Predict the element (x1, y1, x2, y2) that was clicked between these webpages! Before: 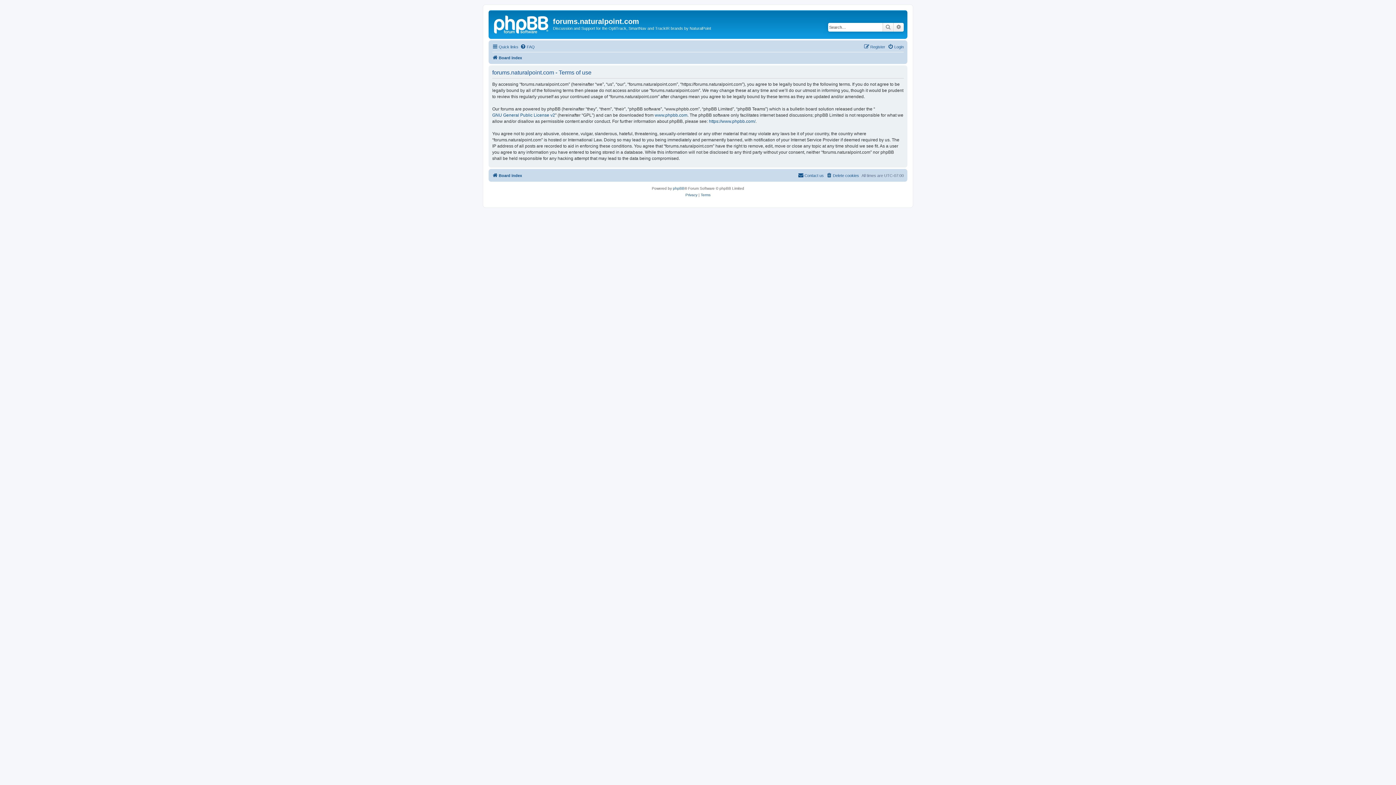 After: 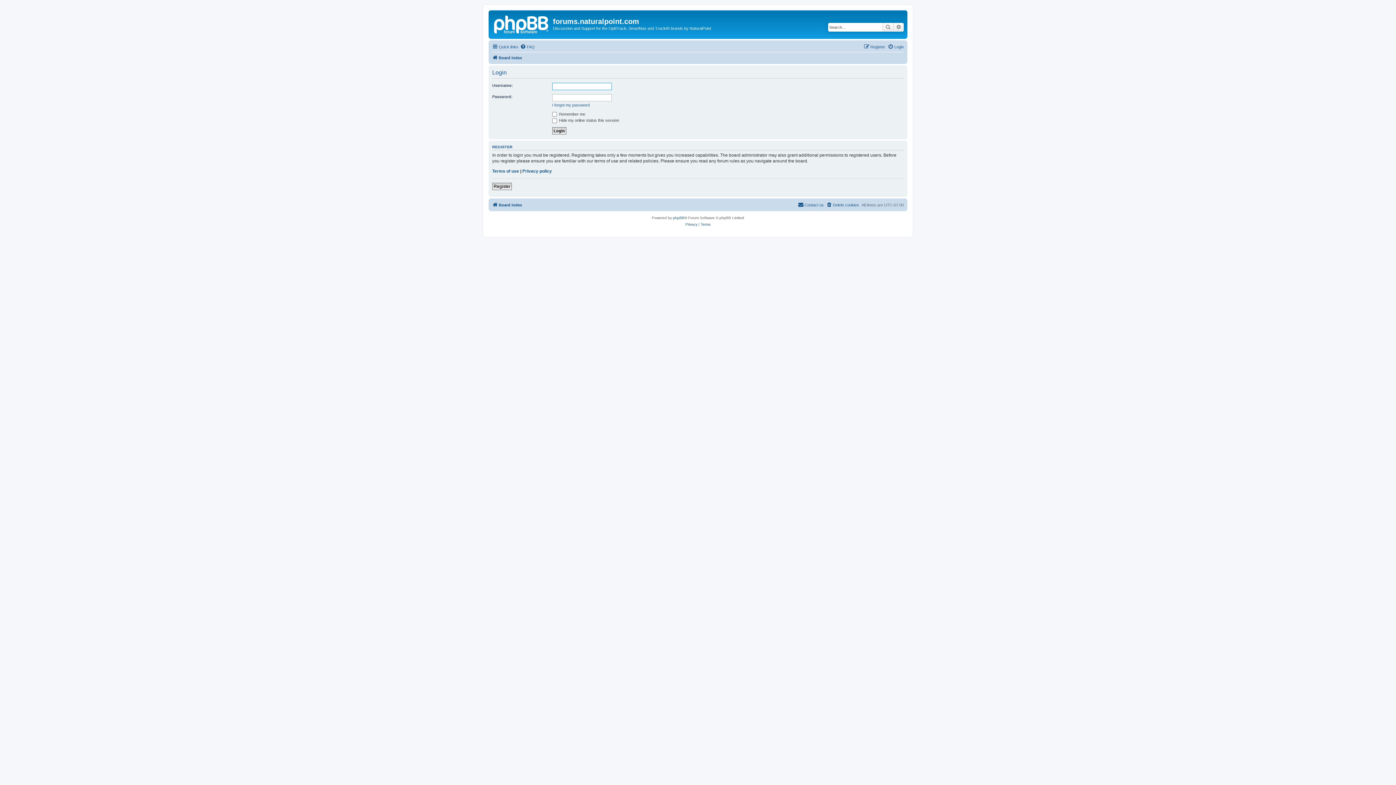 Action: label: Login bbox: (888, 42, 904, 51)